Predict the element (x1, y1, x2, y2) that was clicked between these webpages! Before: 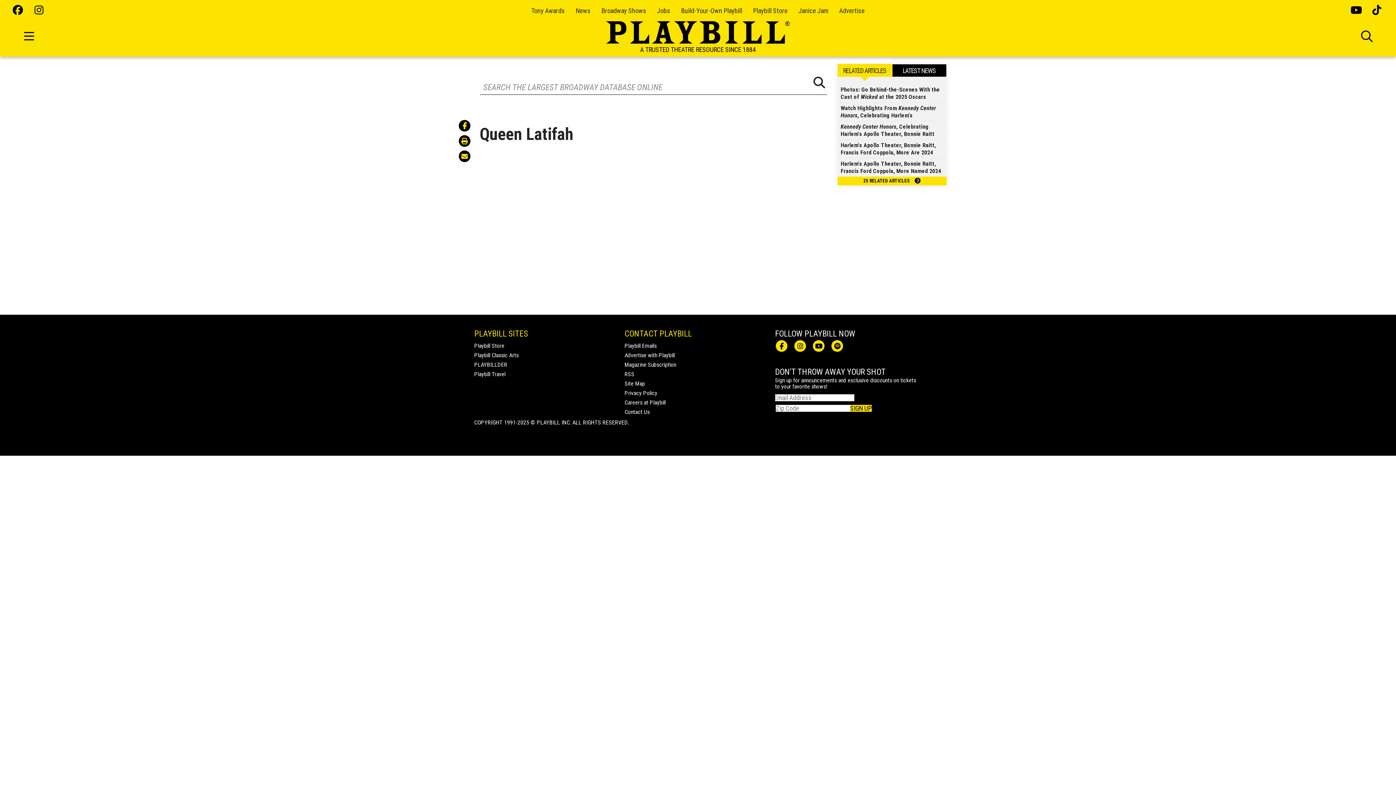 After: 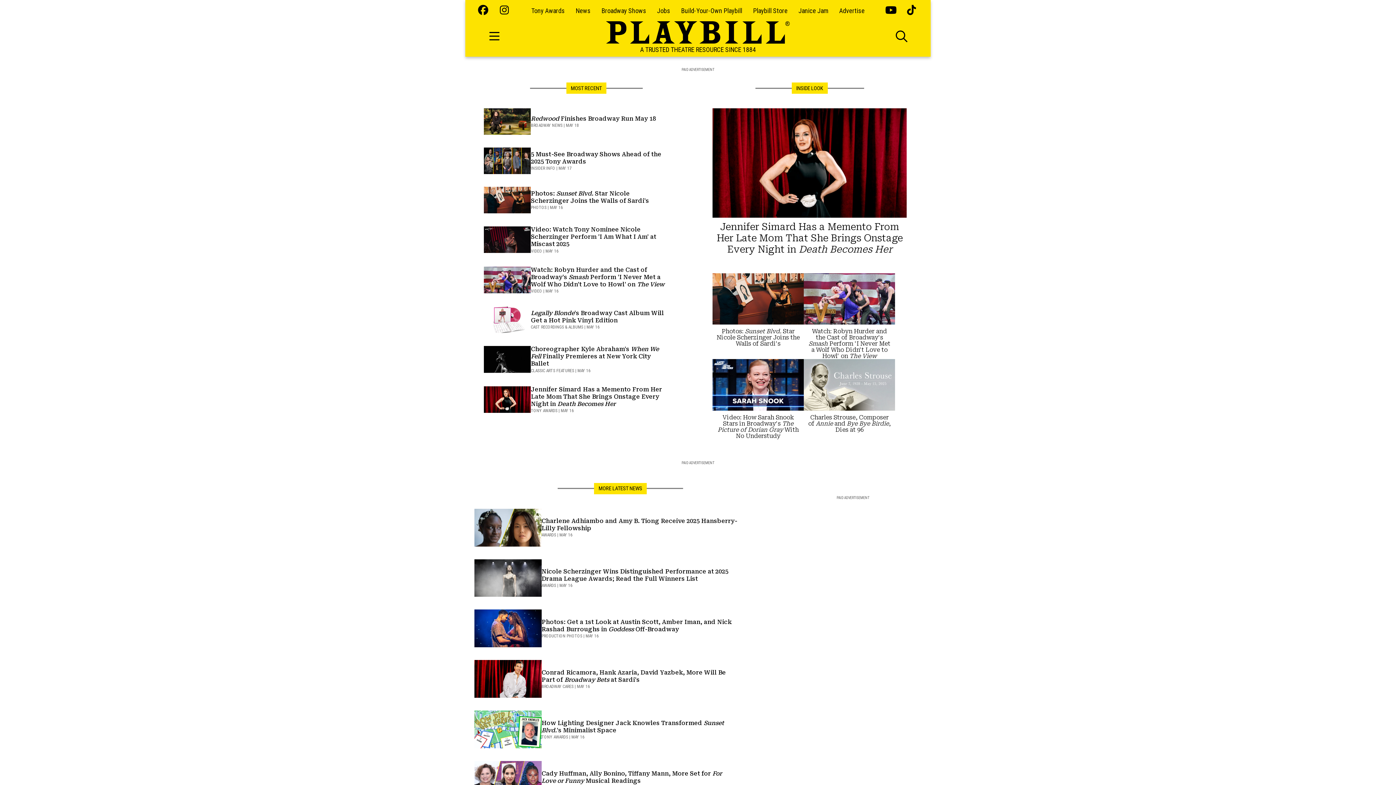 Action: bbox: (575, 6, 590, 14) label: News